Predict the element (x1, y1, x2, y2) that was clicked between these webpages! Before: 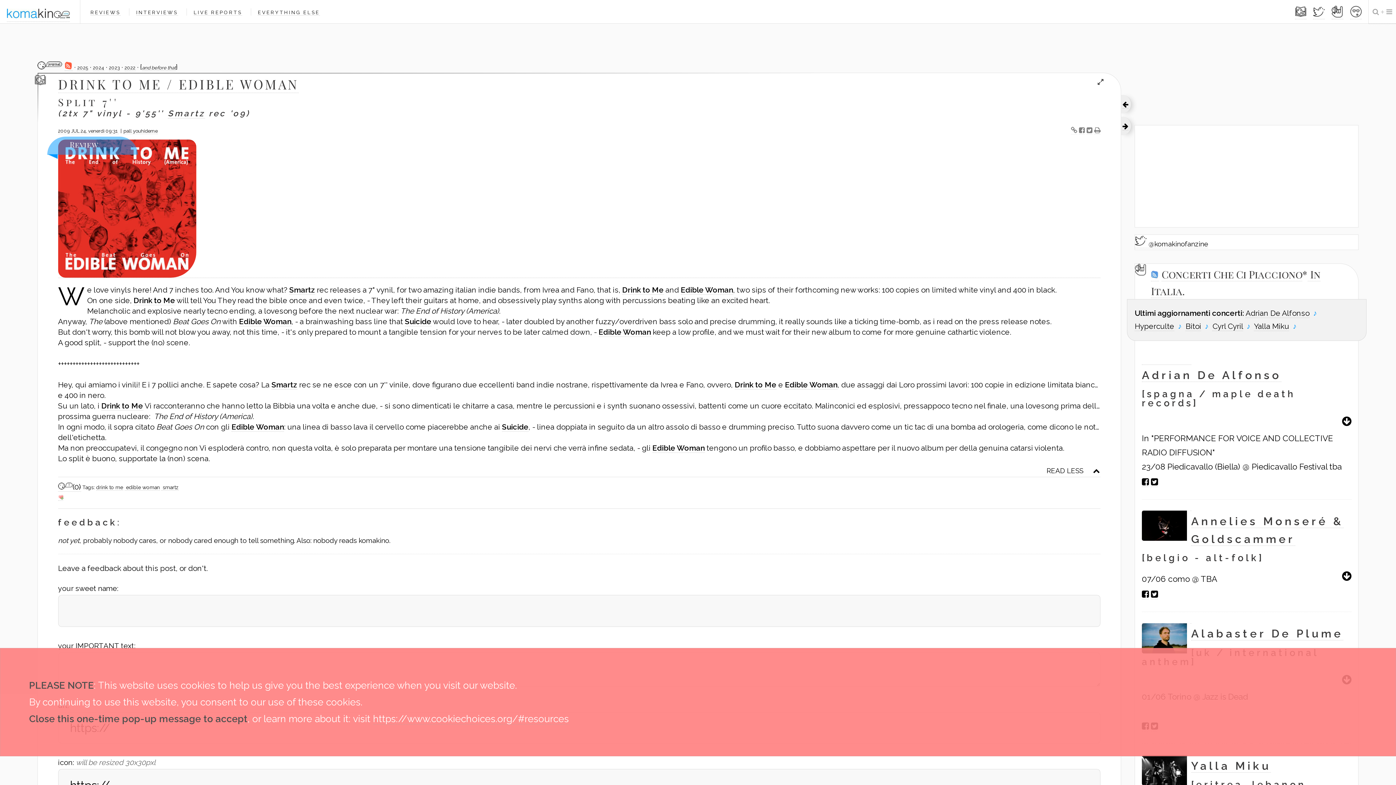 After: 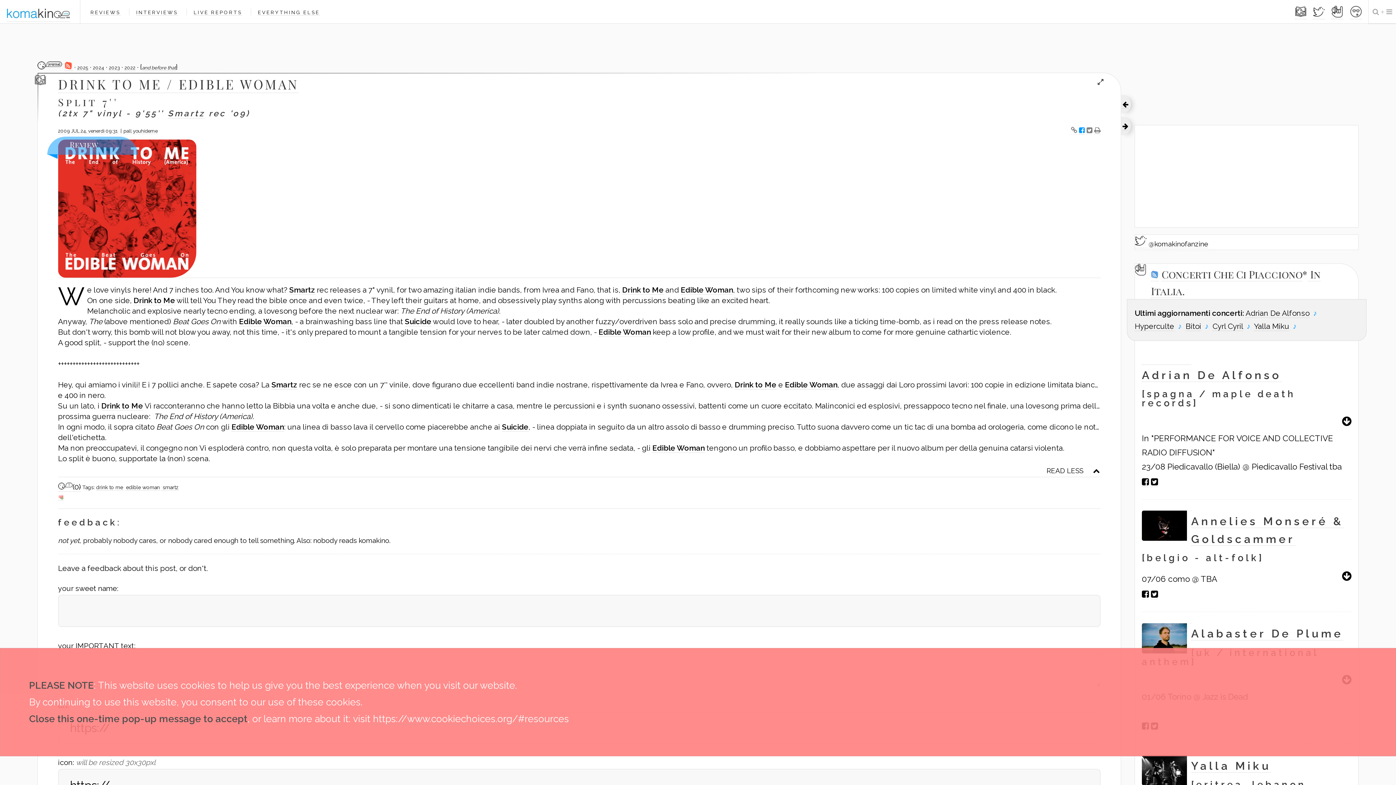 Action: bbox: (1079, 126, 1085, 134)